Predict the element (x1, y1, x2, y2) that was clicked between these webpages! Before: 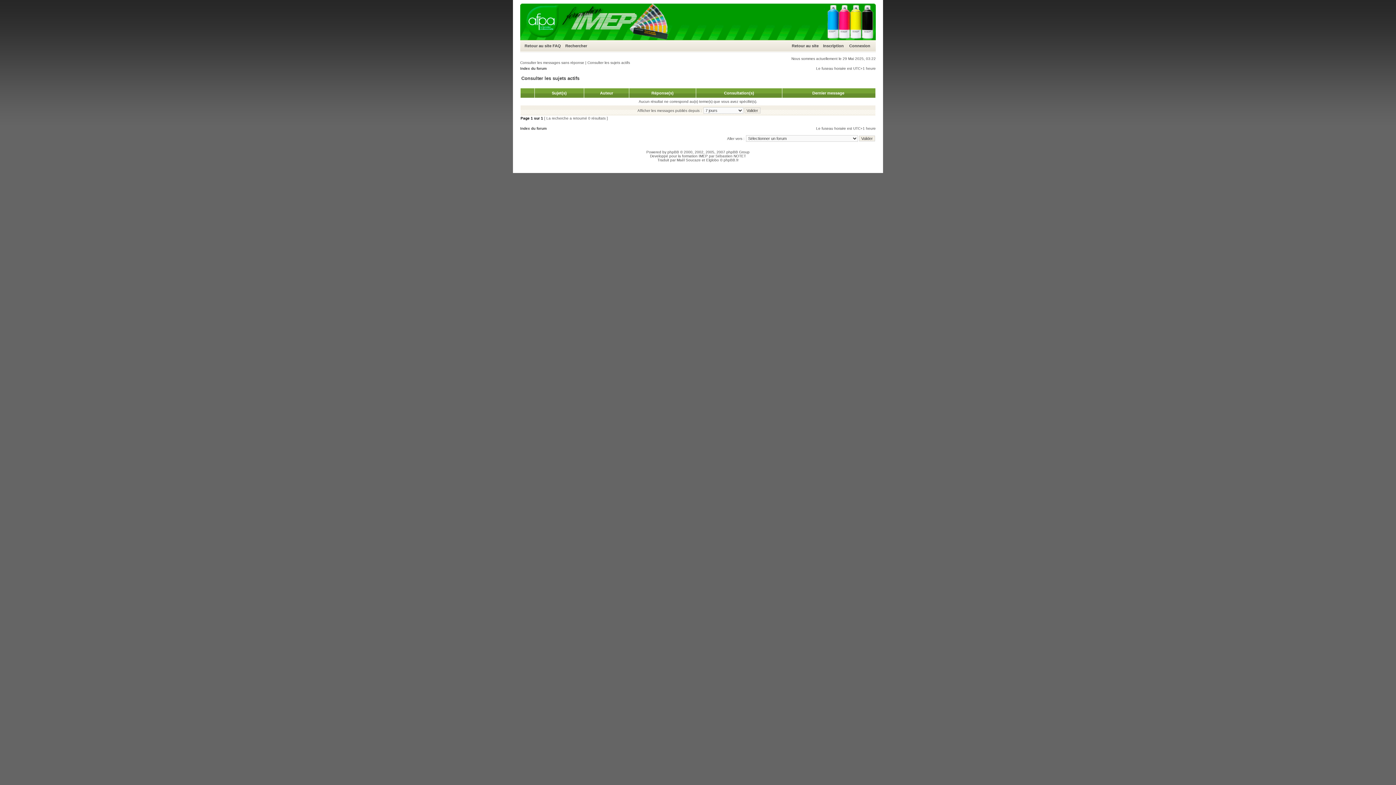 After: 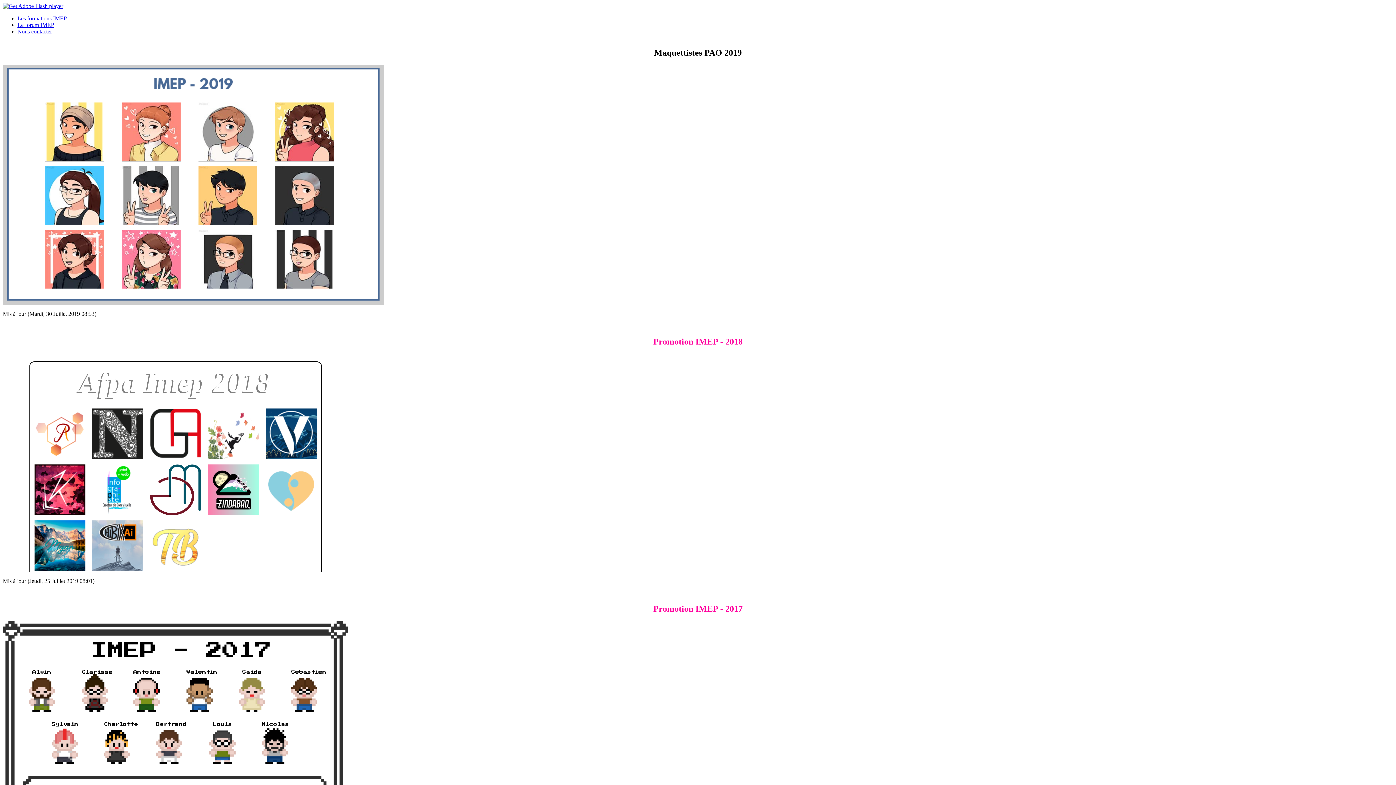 Action: bbox: (524, 43, 551, 48) label: Retour au site